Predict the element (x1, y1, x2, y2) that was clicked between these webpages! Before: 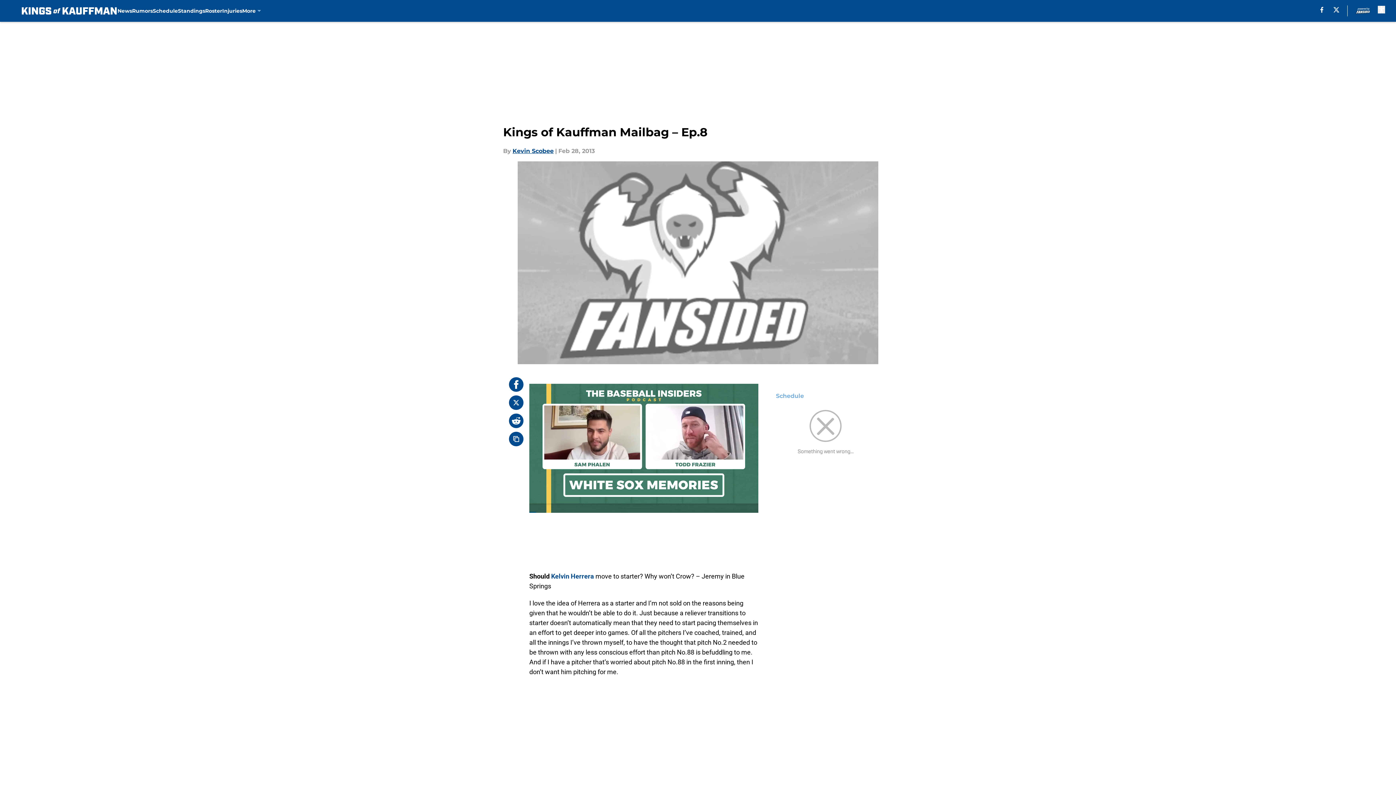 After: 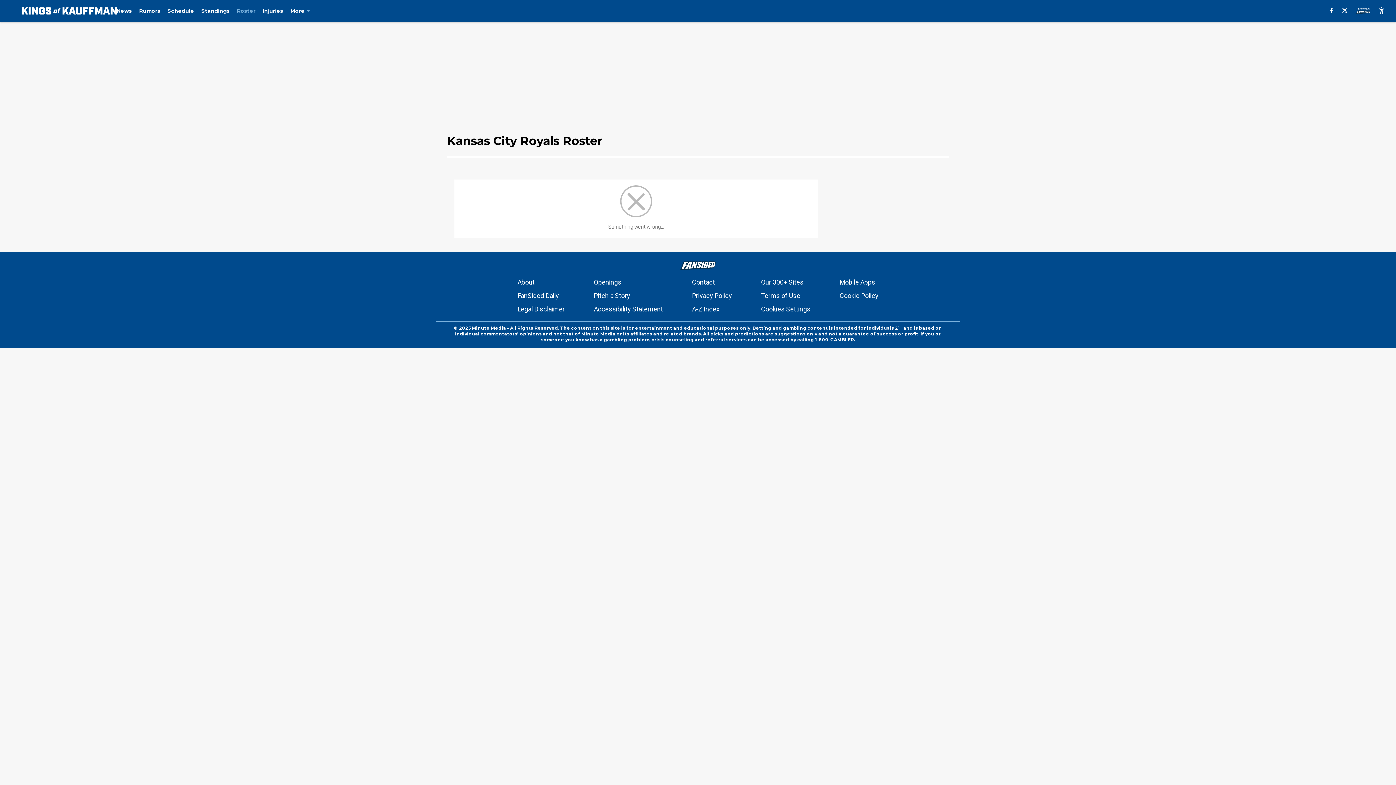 Action: bbox: (205, 0, 222, 21) label: Roster